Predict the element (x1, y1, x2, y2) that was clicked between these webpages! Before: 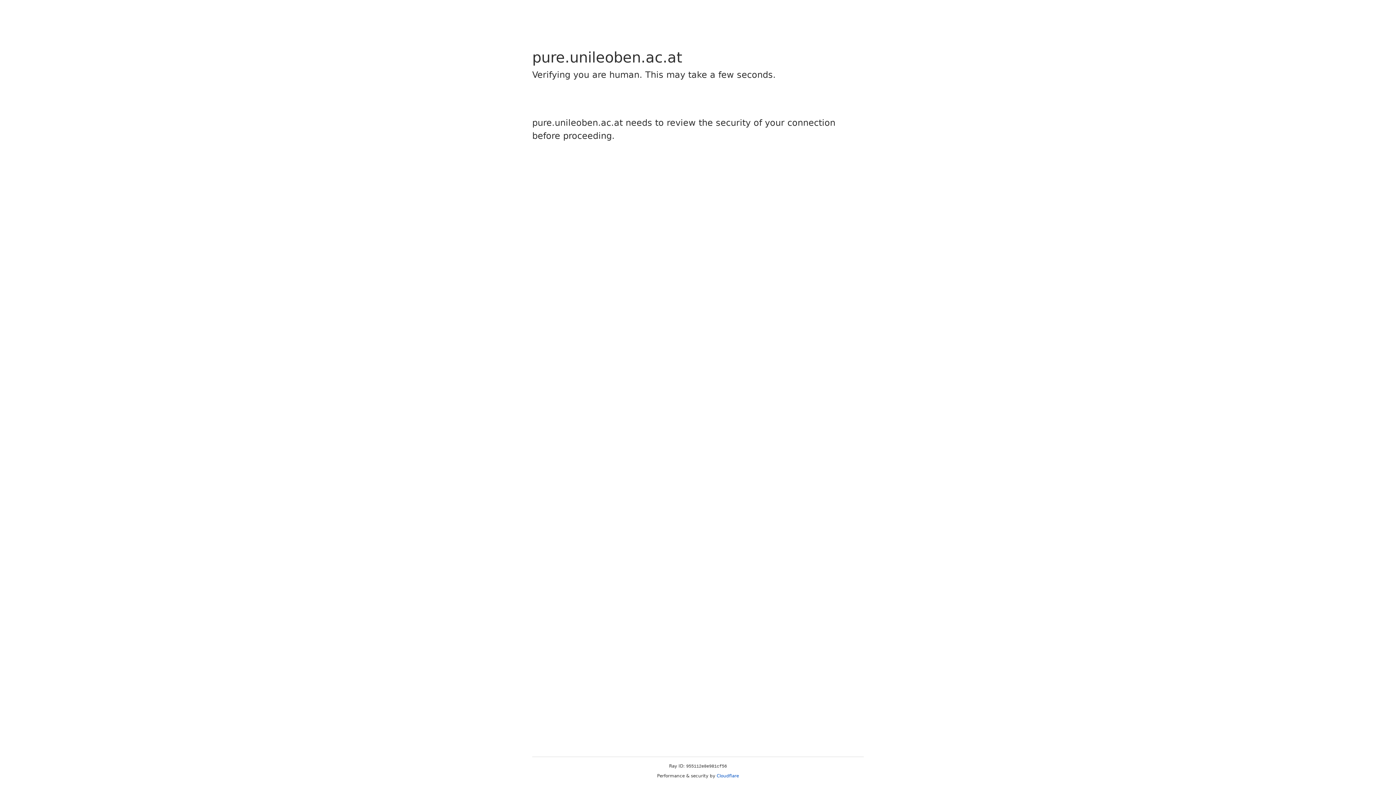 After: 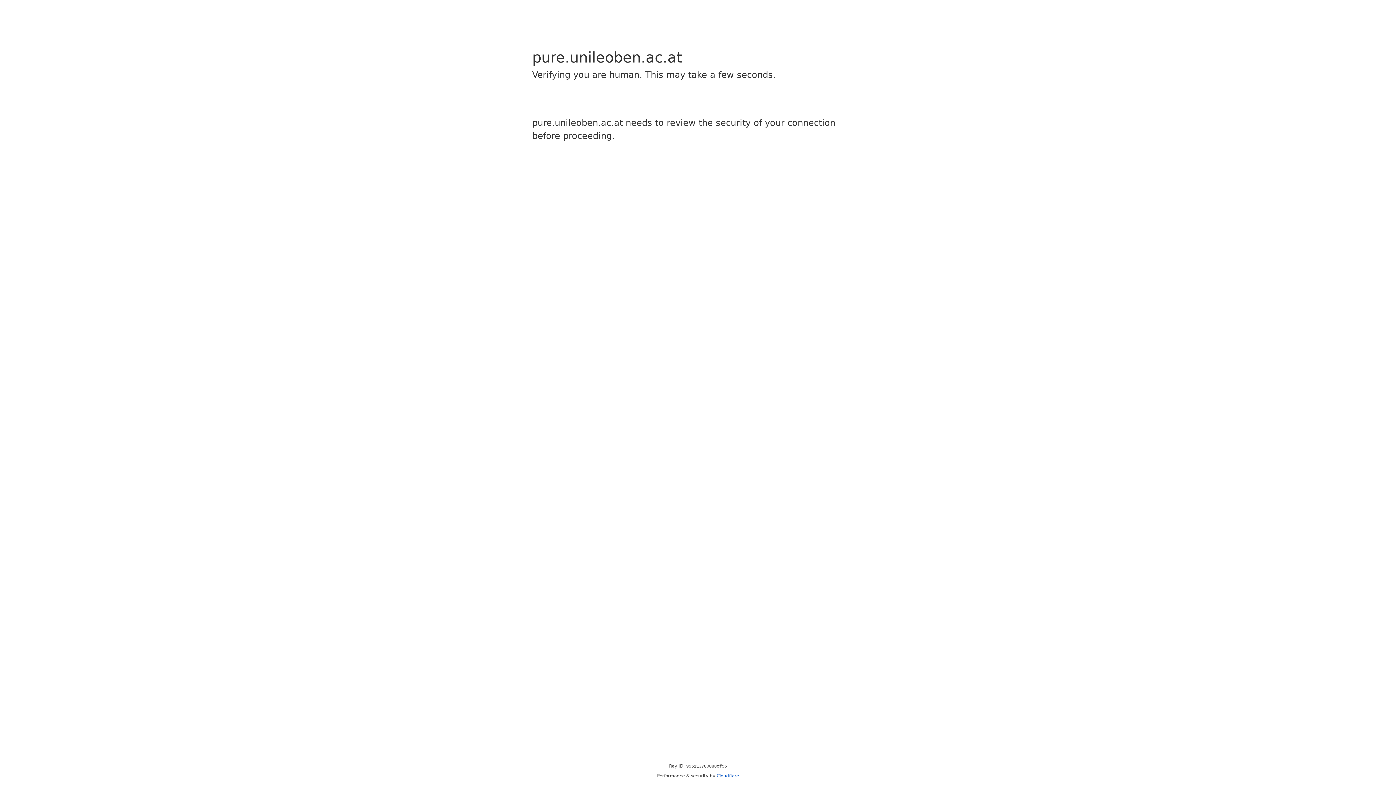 Action: label: Cloudflare bbox: (716, 773, 739, 778)